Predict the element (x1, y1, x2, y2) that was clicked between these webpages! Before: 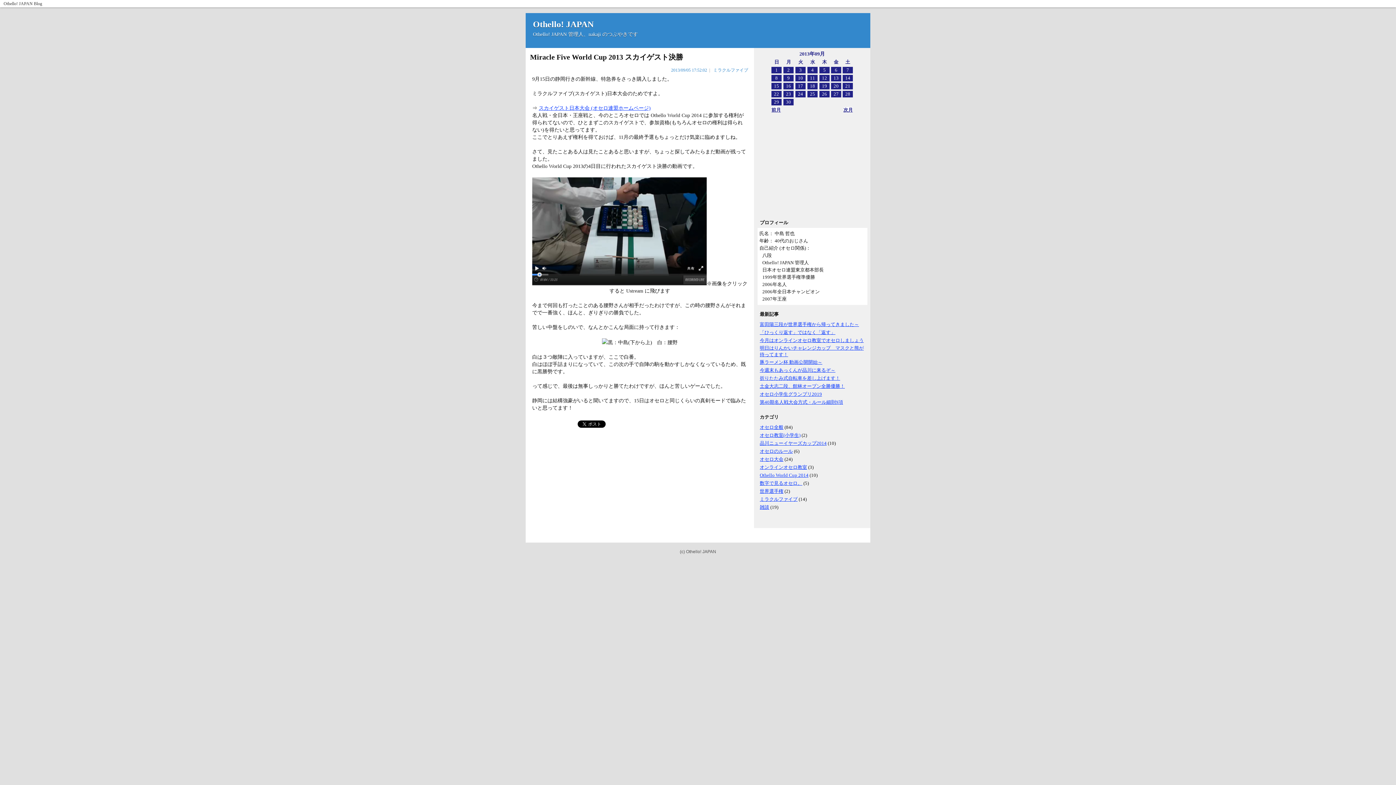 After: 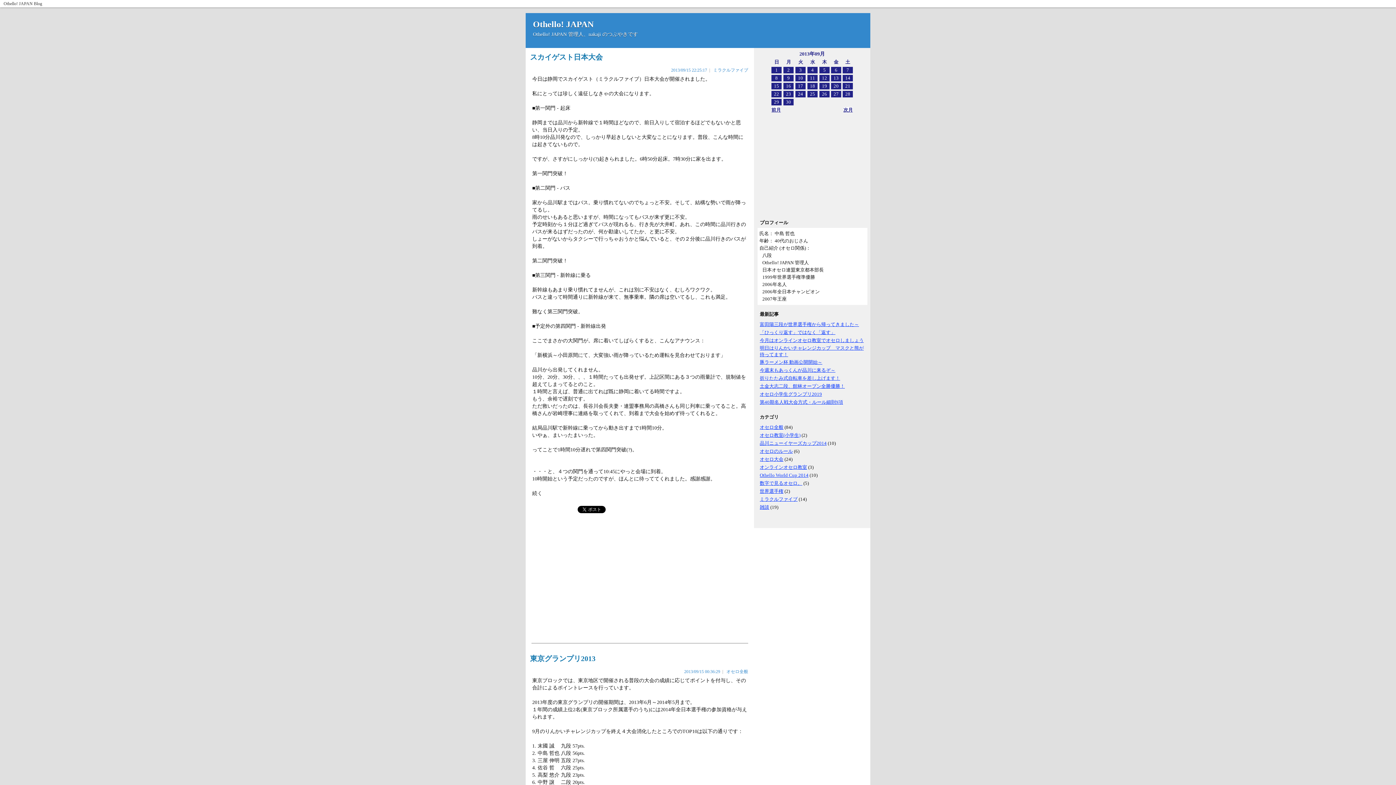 Action: label: 15 bbox: (771, 82, 781, 89)